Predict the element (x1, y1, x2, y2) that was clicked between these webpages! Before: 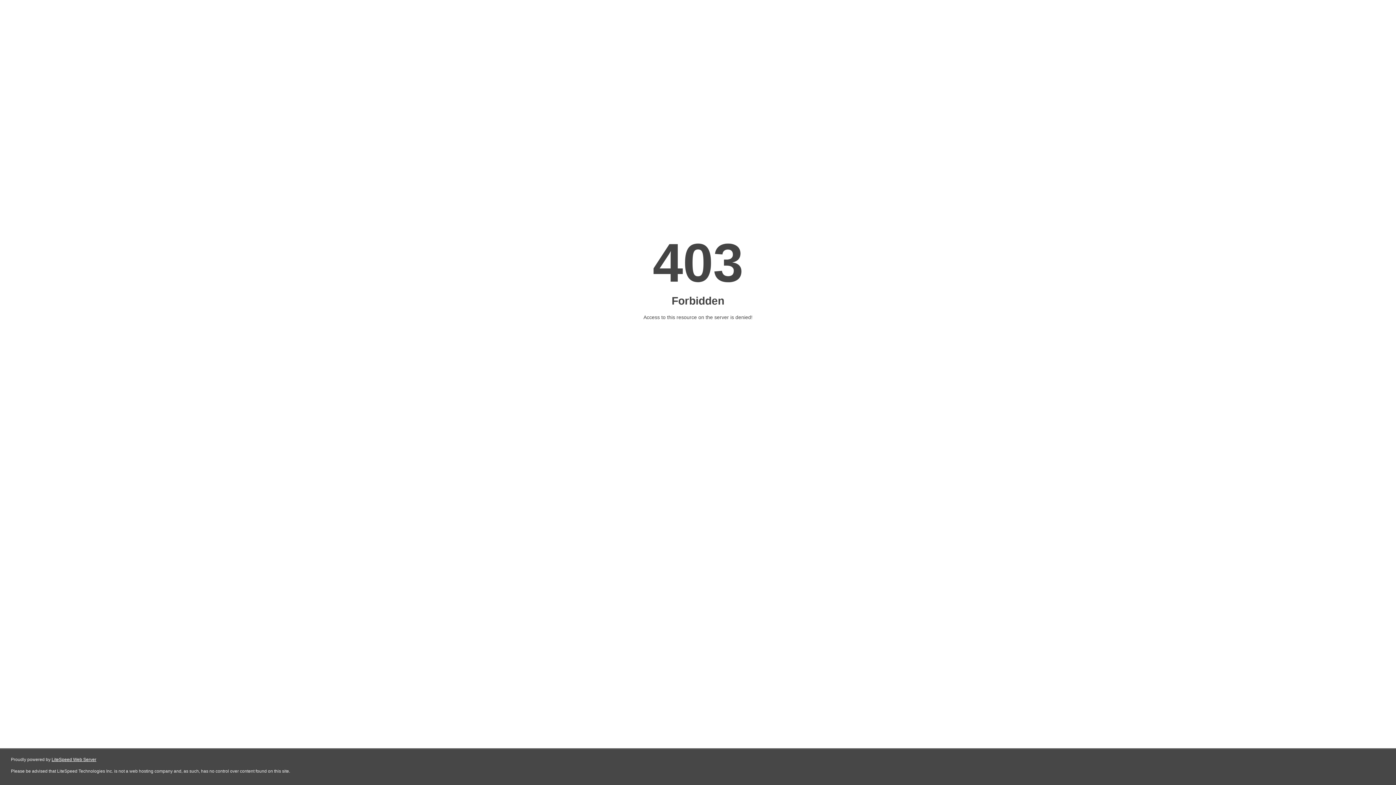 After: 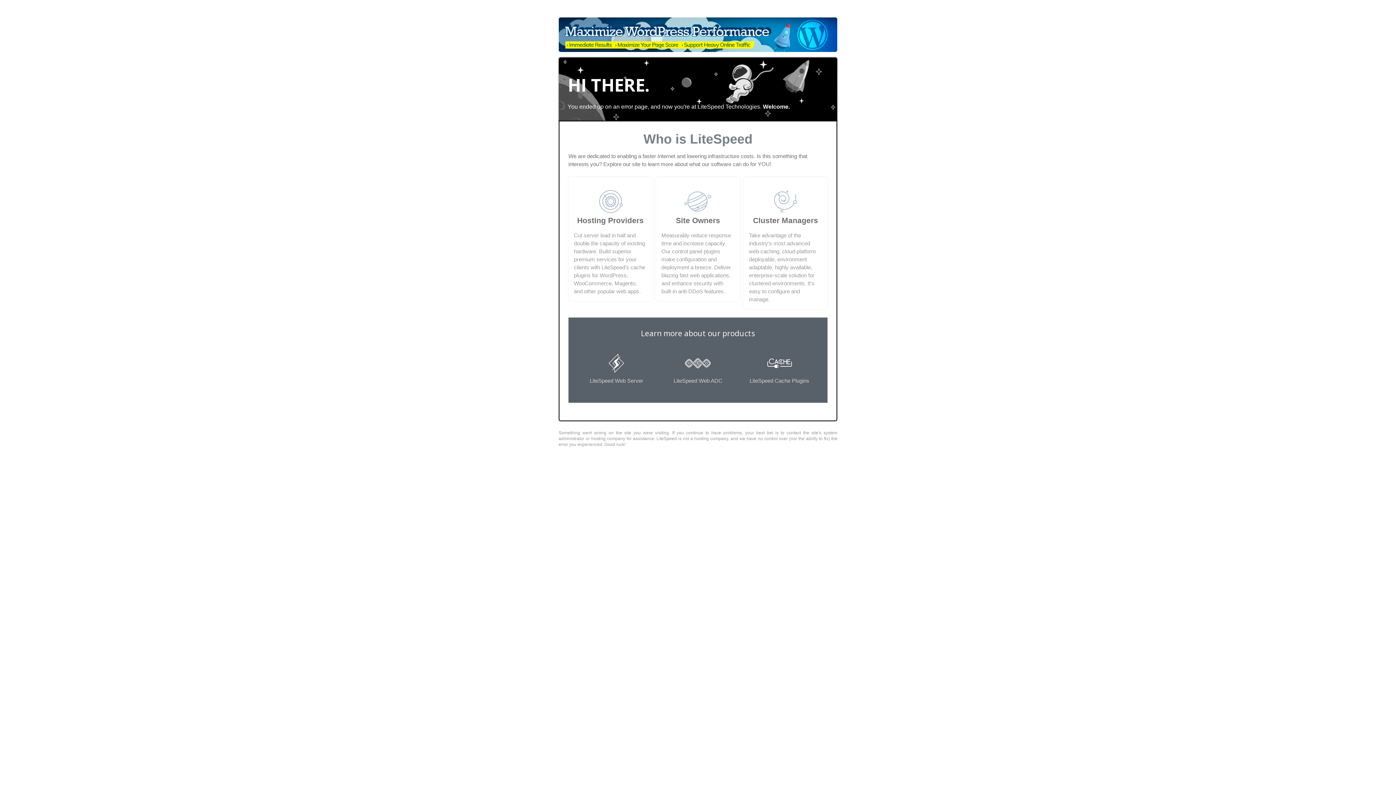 Action: bbox: (51, 757, 96, 762) label: LiteSpeed Web Server